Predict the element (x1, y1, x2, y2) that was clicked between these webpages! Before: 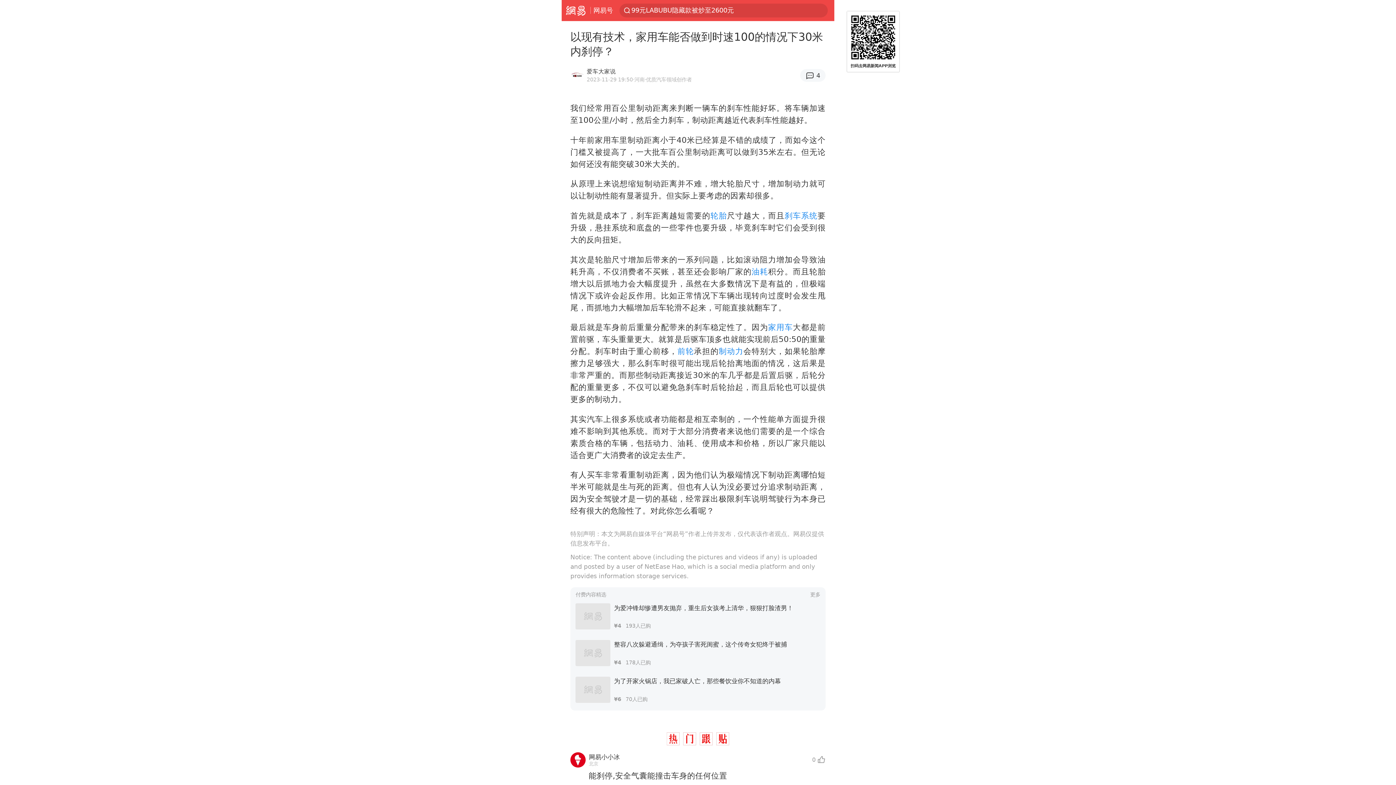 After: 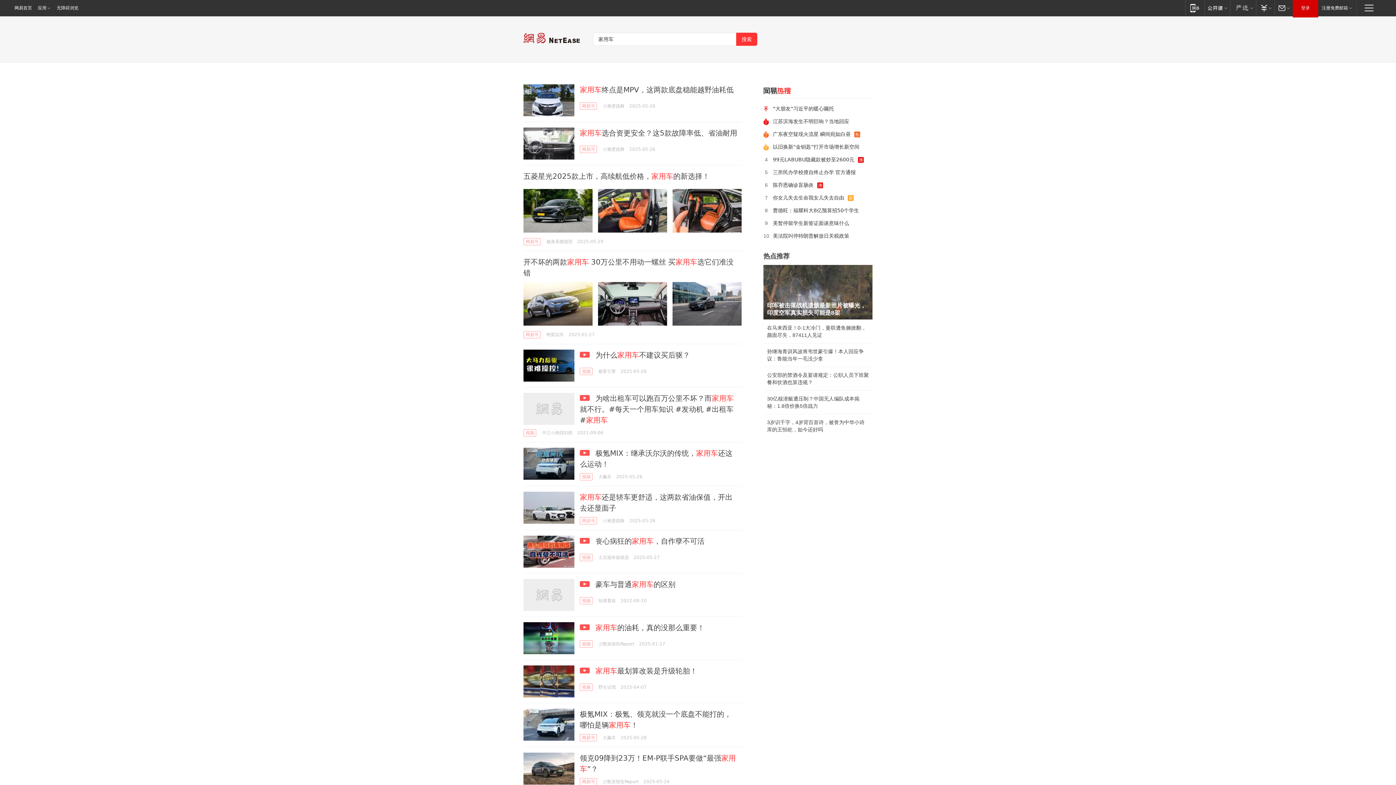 Action: bbox: (768, 322, 793, 332) label: 家用车